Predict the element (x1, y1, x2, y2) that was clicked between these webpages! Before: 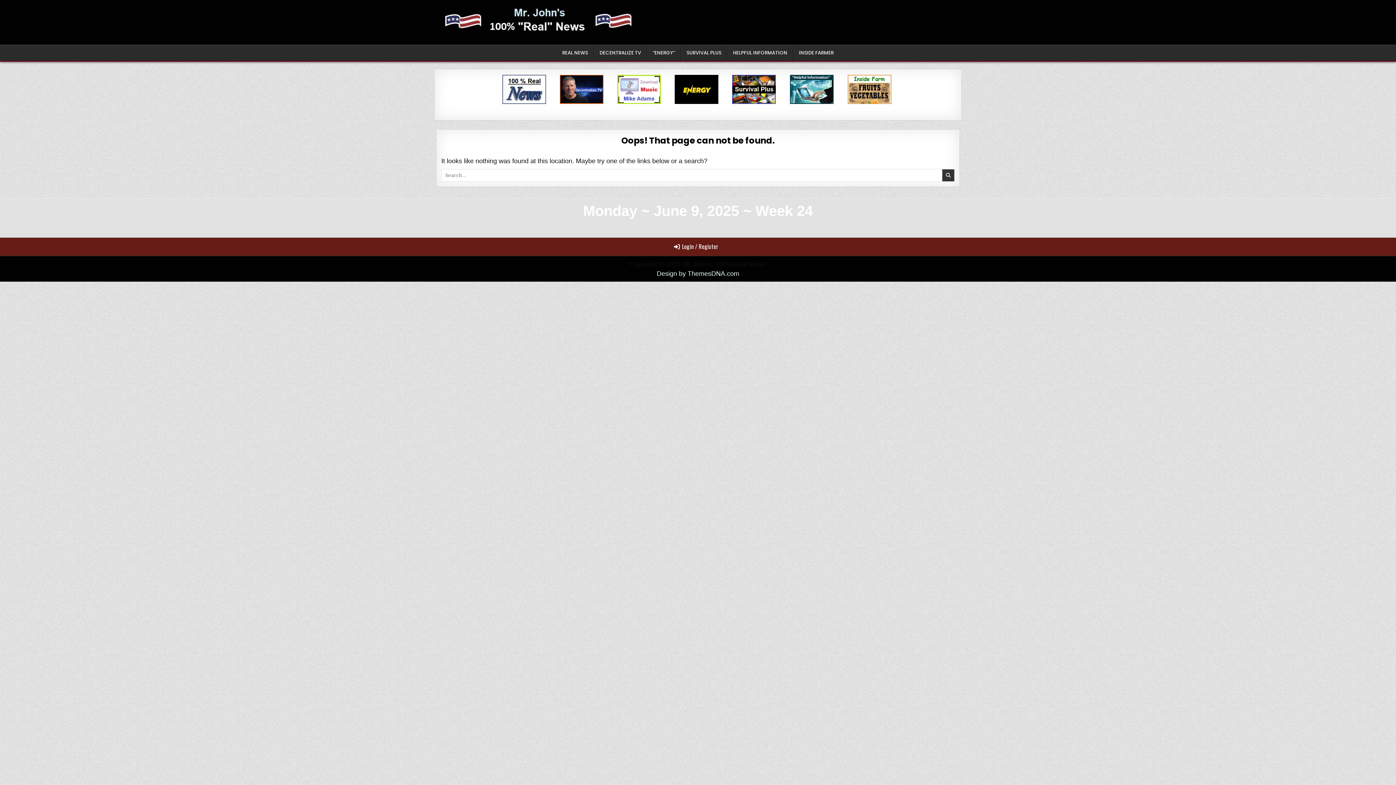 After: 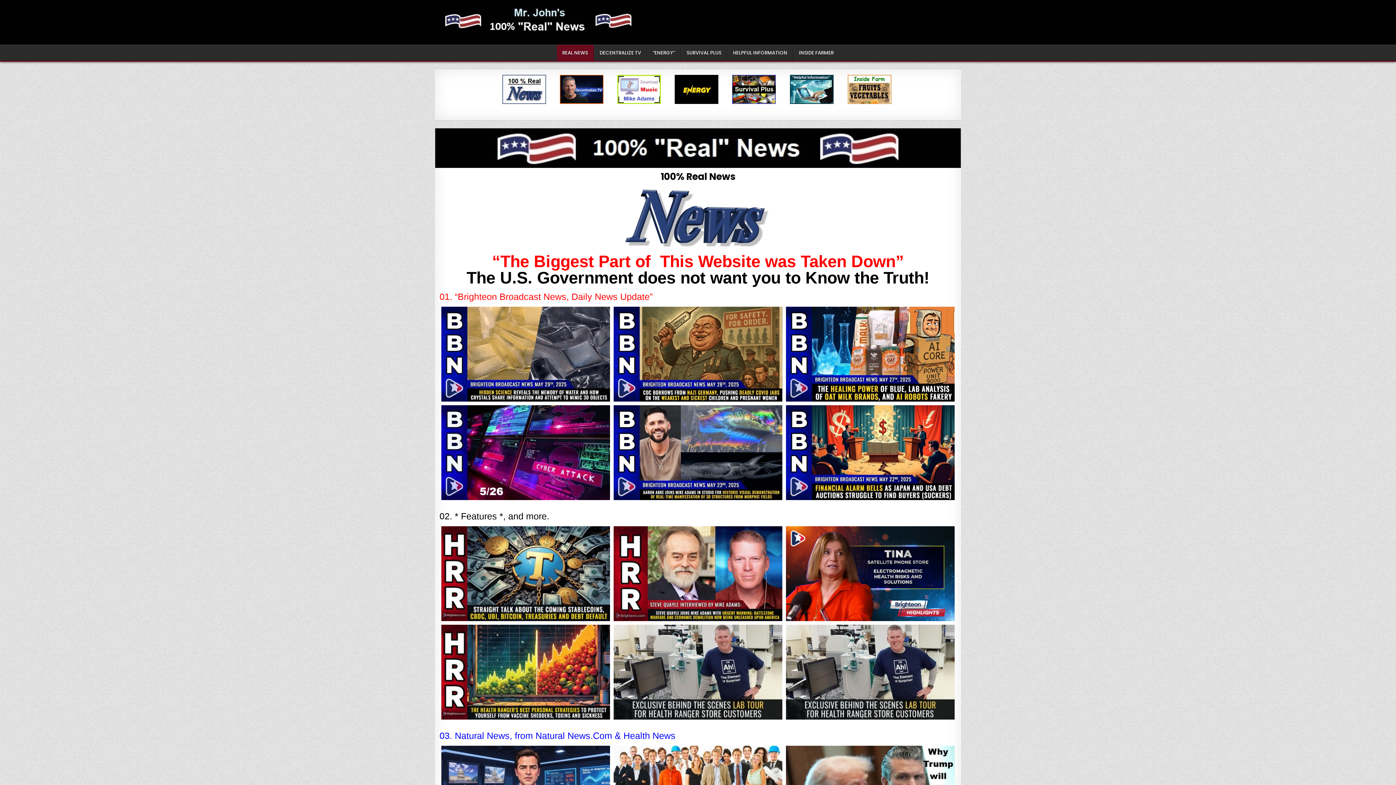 Action: bbox: (434, 5, 645, 35)